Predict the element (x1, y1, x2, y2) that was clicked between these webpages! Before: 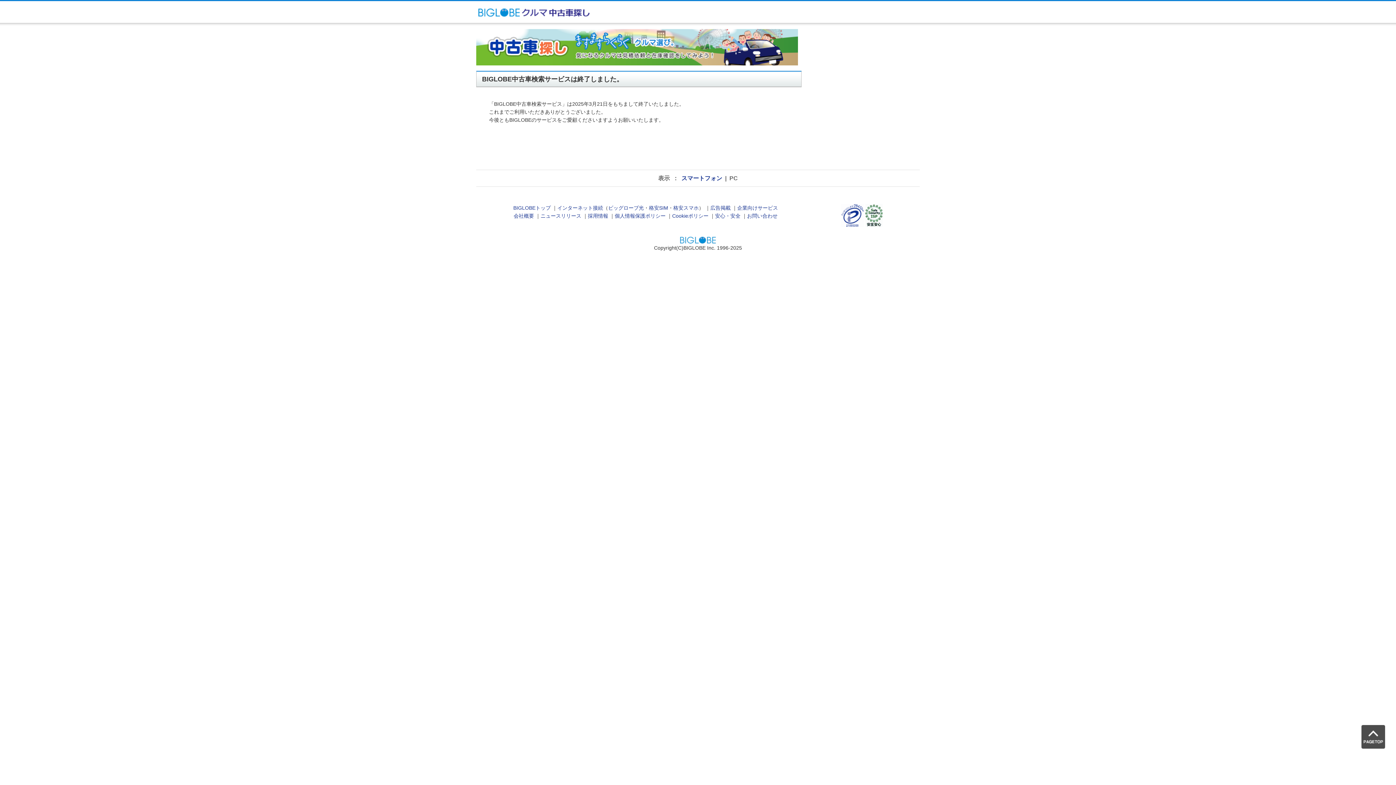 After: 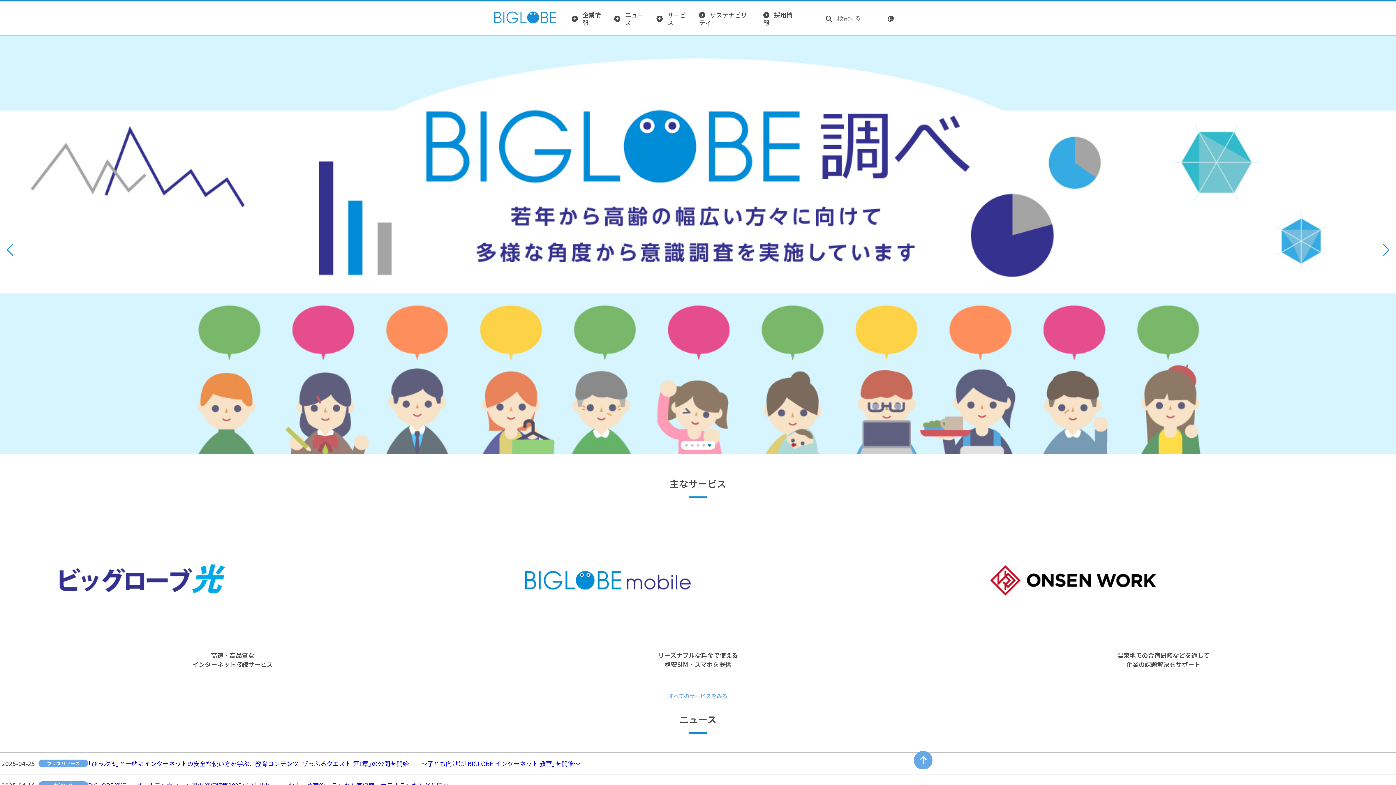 Action: bbox: (513, 213, 534, 219) label: 会社概要